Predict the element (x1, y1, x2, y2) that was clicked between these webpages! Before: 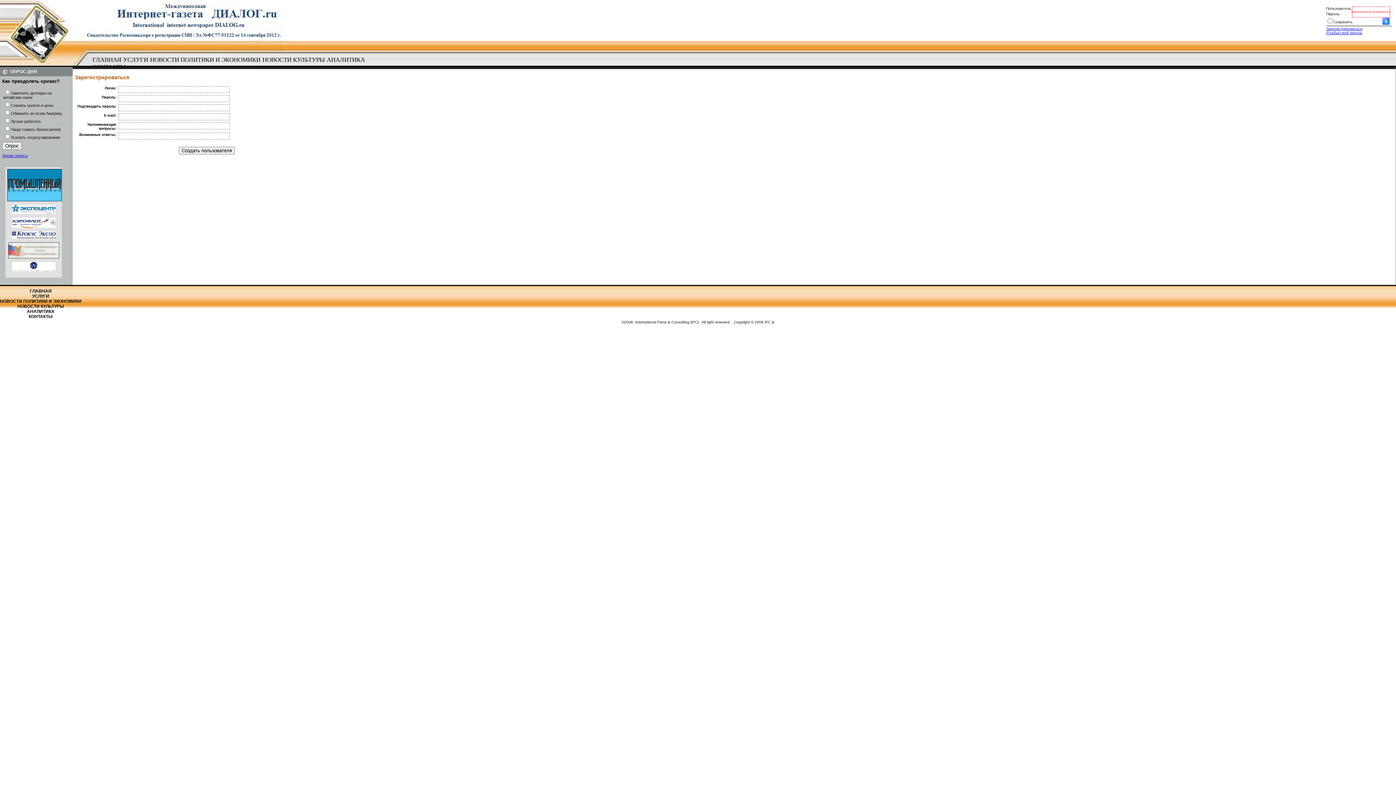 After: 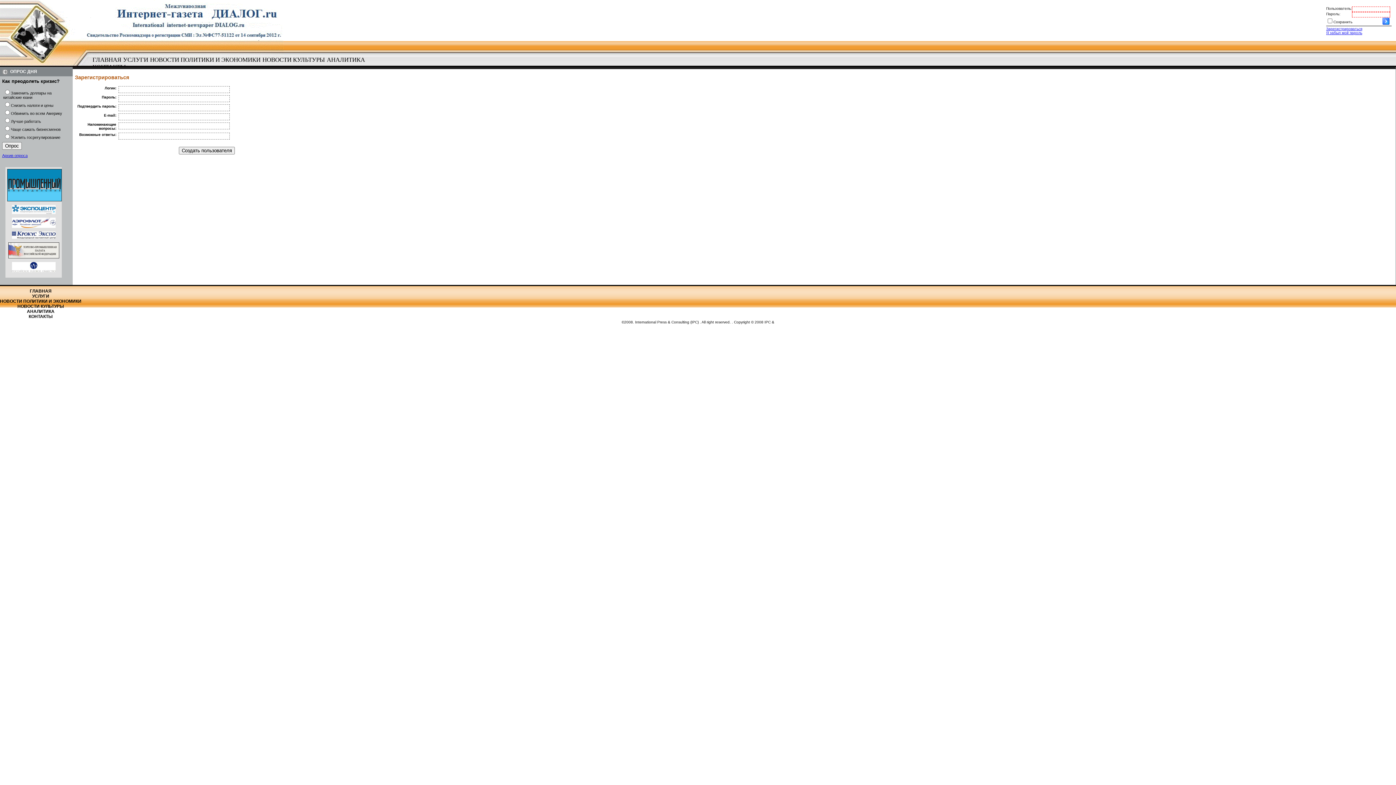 Action: label: Зарегистрироваться bbox: (1326, 26, 1362, 30)